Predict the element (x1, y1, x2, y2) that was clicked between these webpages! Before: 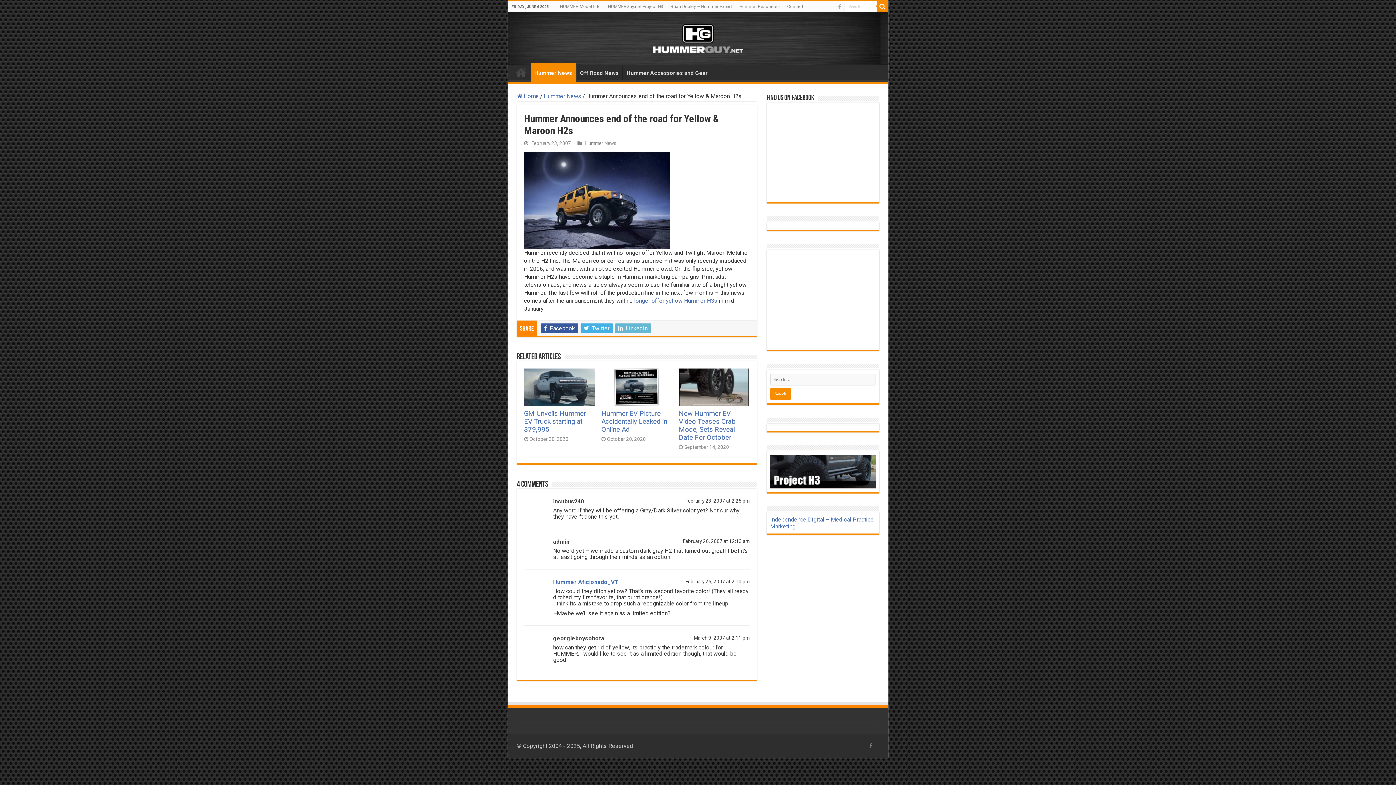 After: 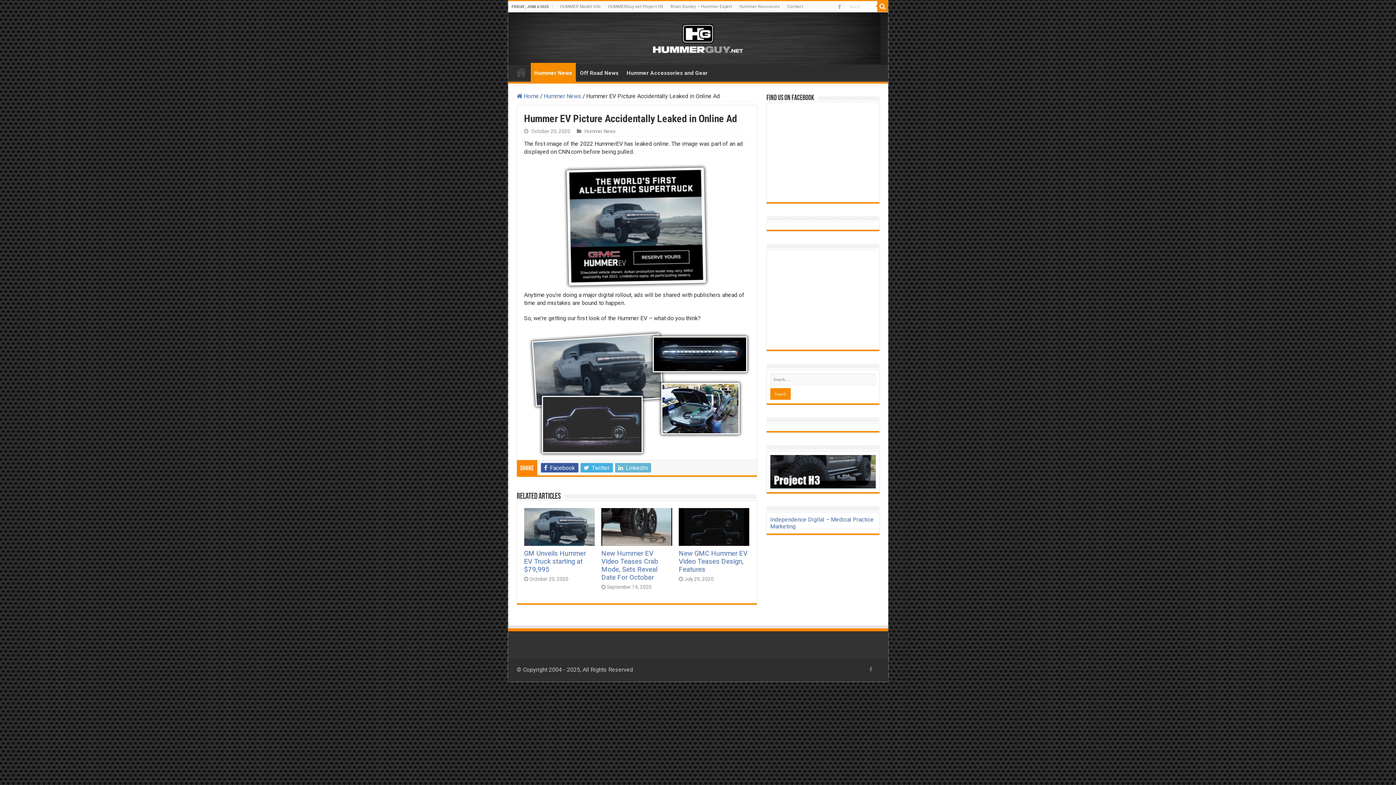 Action: bbox: (601, 409, 667, 433) label: Hummer EV Picture Accidentally Leaked in Online Ad